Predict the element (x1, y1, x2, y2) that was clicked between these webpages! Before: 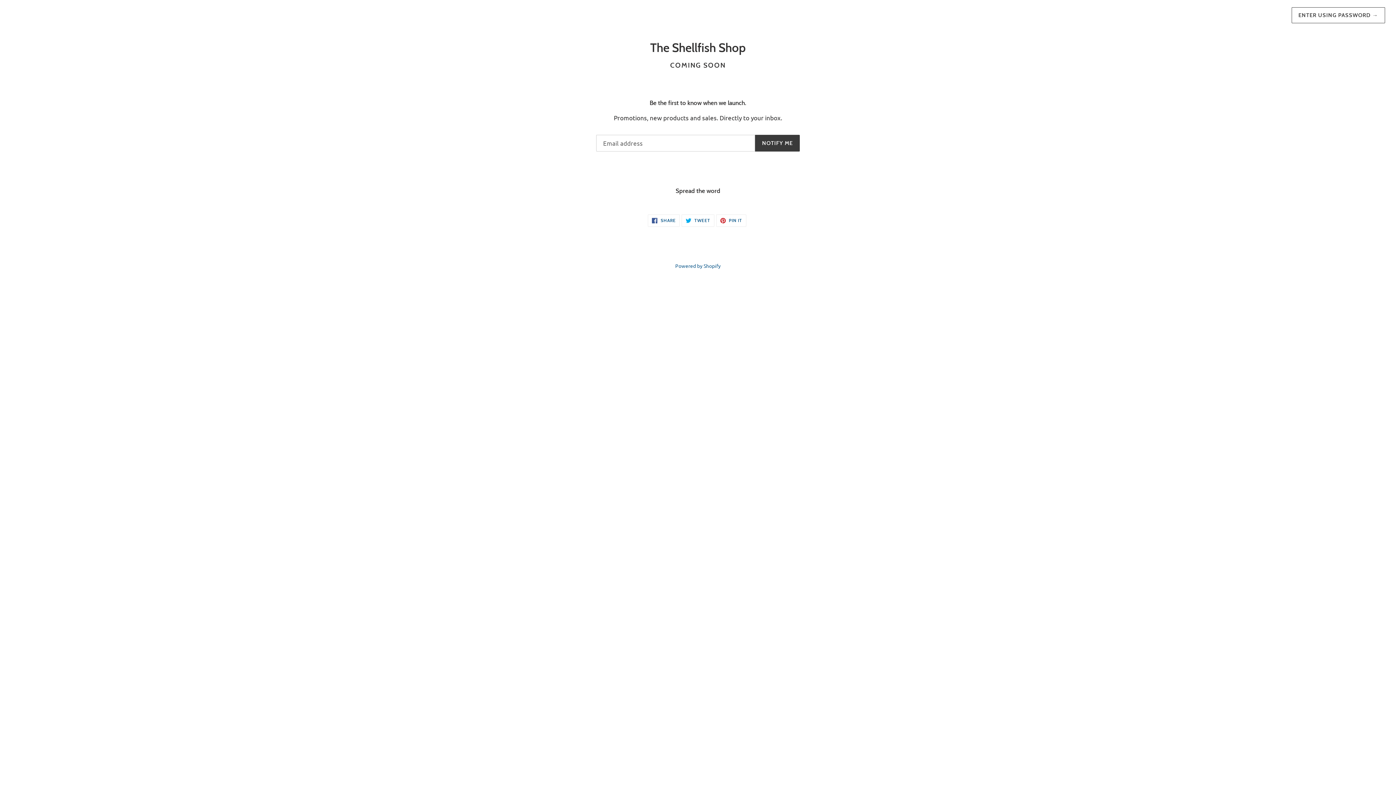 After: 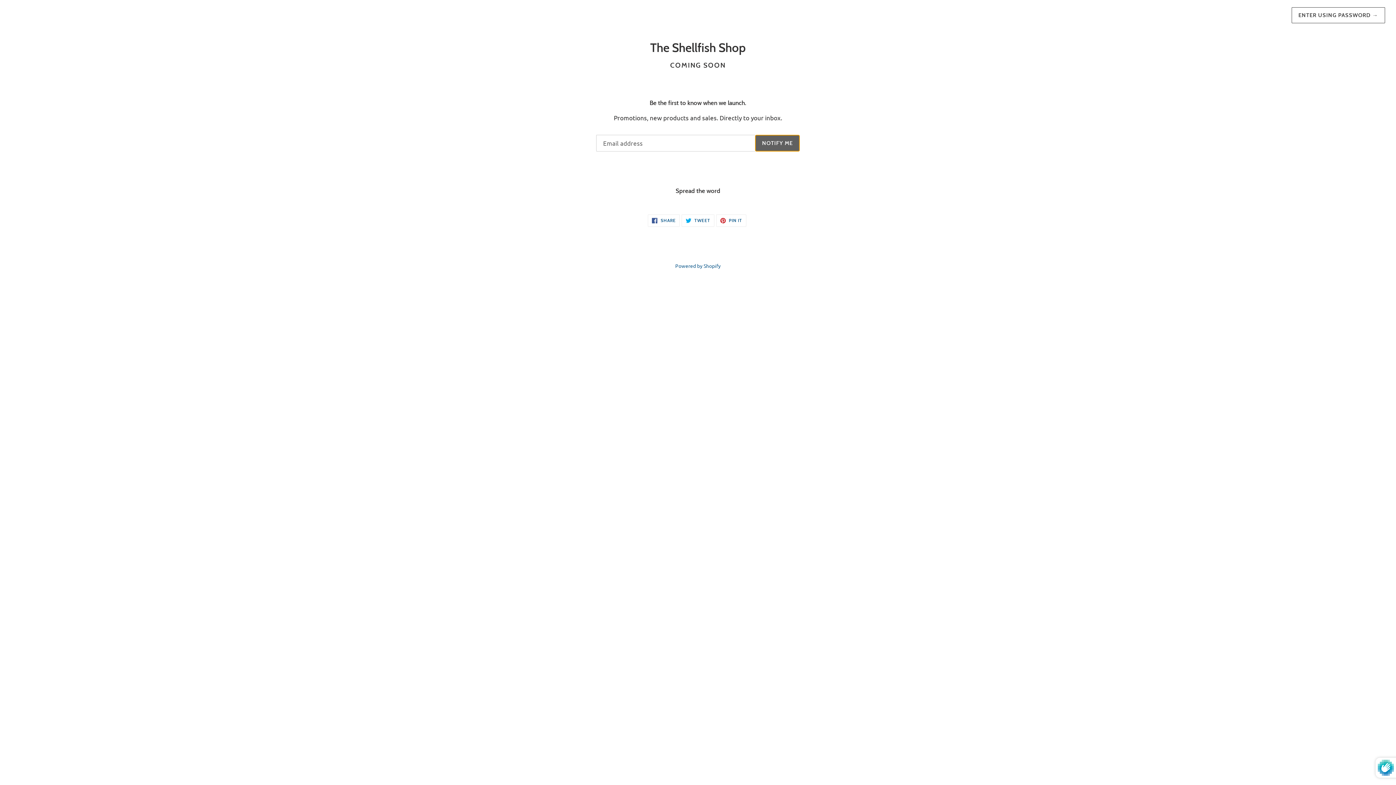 Action: bbox: (755, 134, 800, 151) label: NOTIFY ME